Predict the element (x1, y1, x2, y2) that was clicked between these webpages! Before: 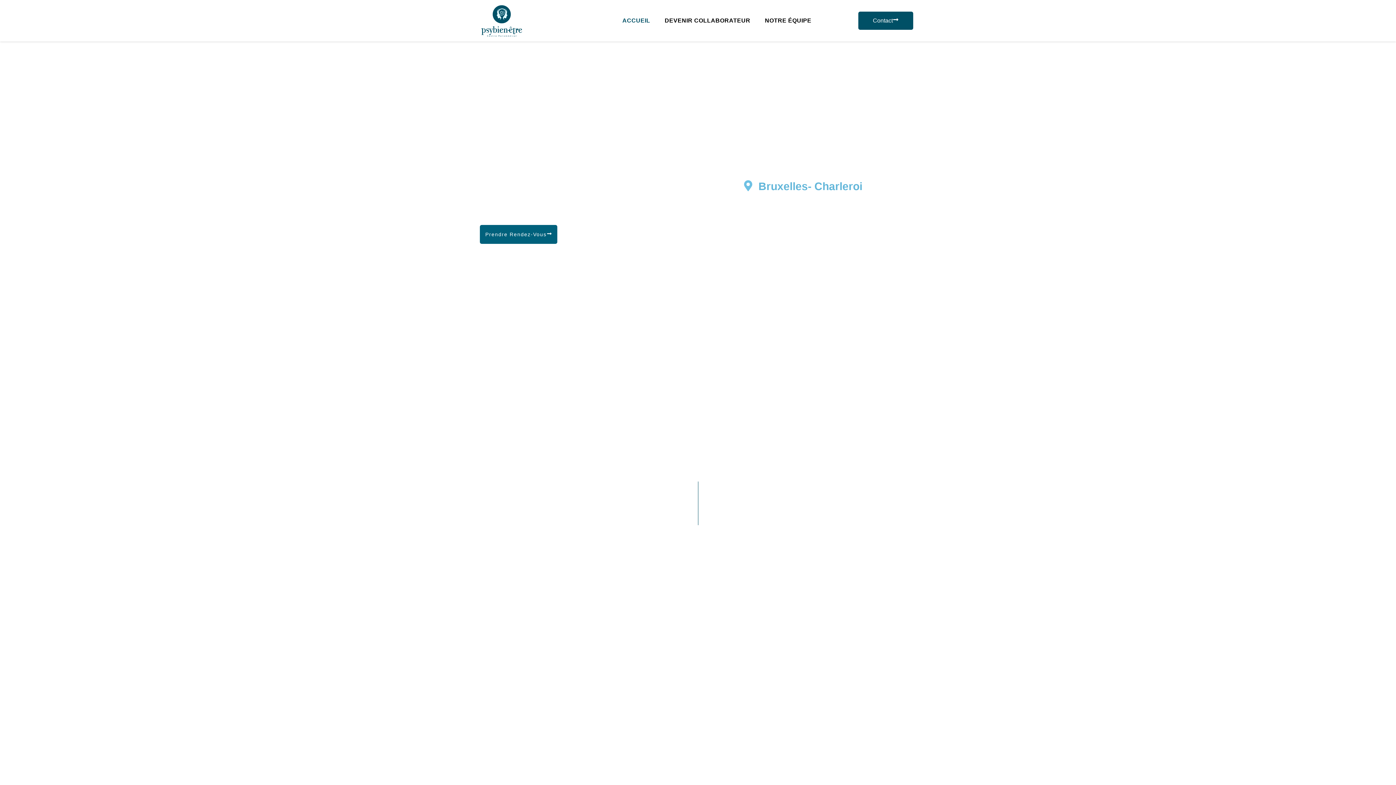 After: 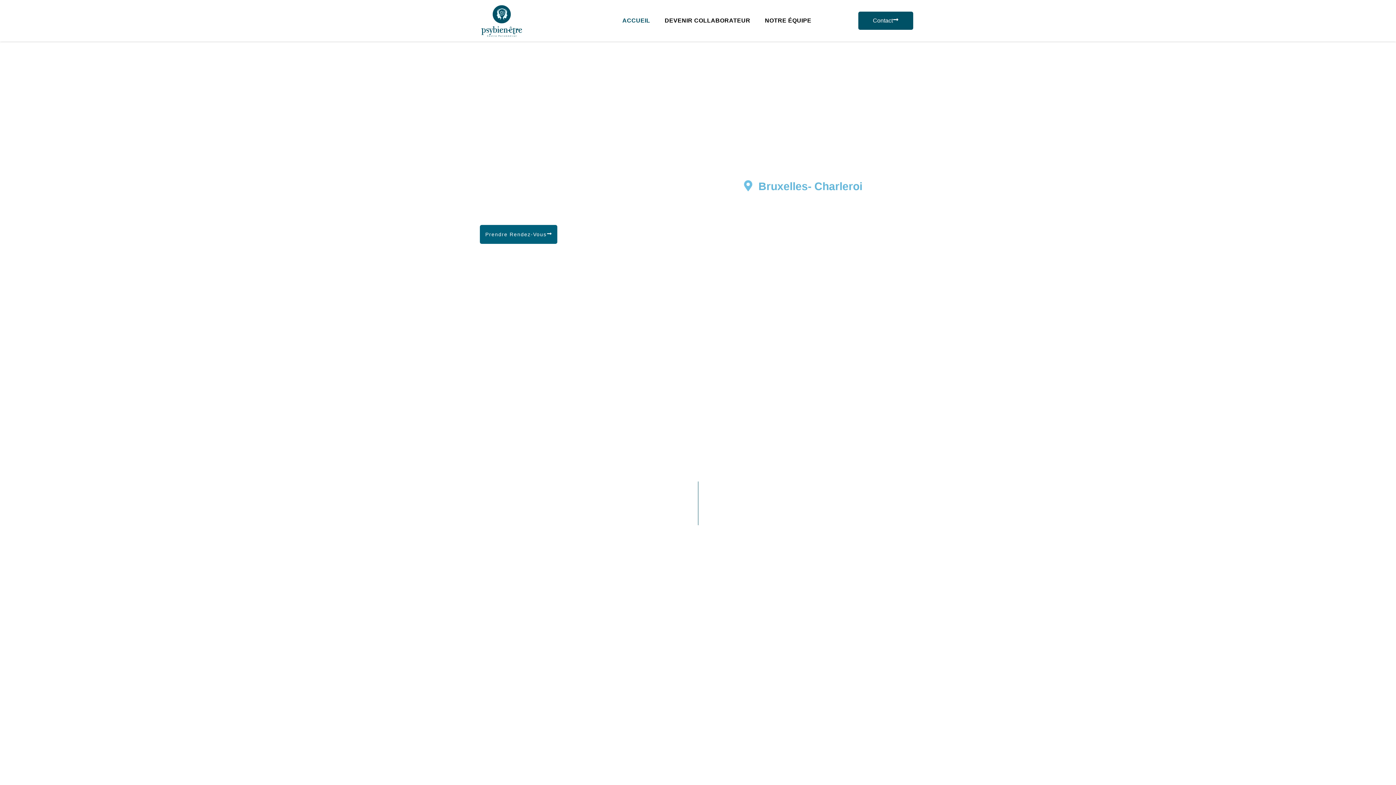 Action: bbox: (622, 13, 650, 28) label: ACCUEIL